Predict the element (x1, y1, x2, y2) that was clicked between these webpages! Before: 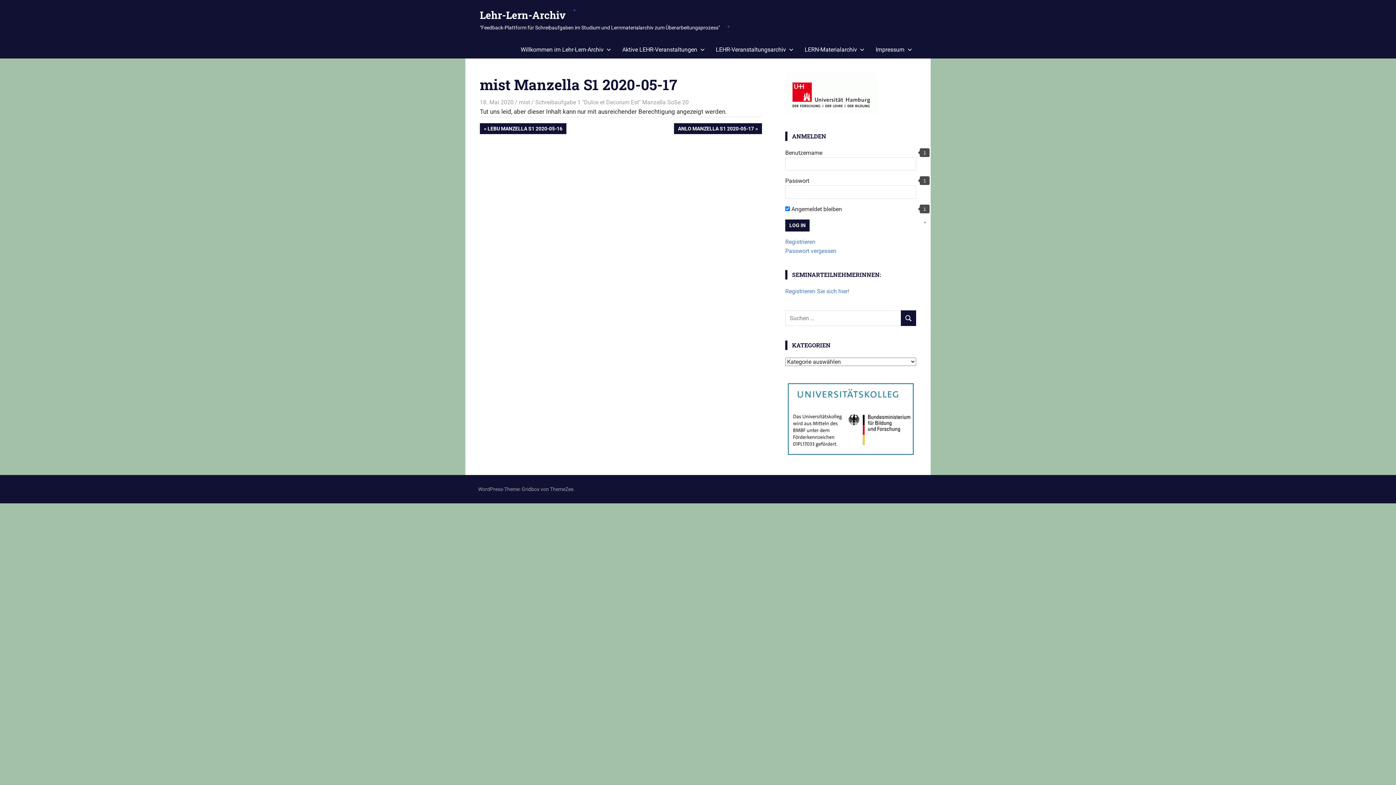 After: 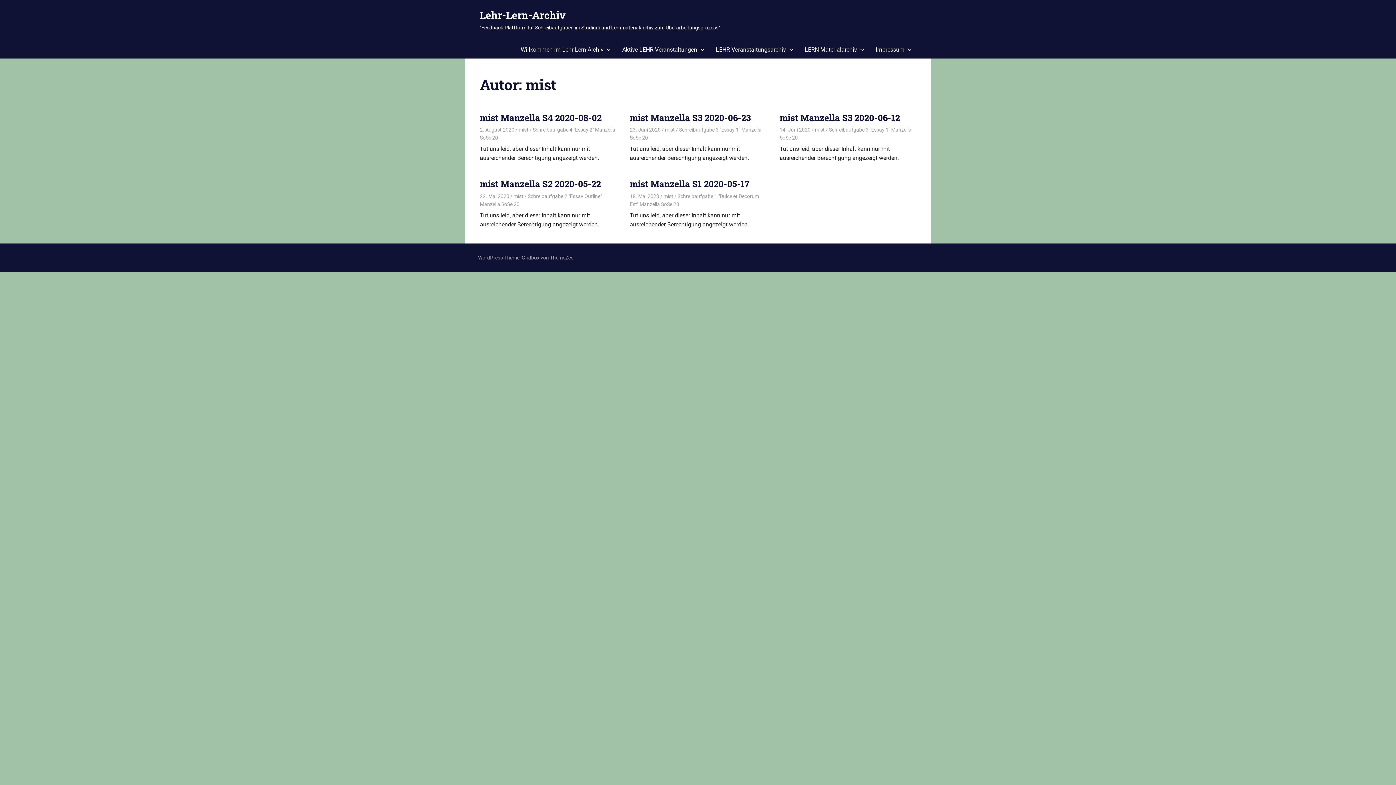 Action: bbox: (518, 98, 530, 105) label: mist